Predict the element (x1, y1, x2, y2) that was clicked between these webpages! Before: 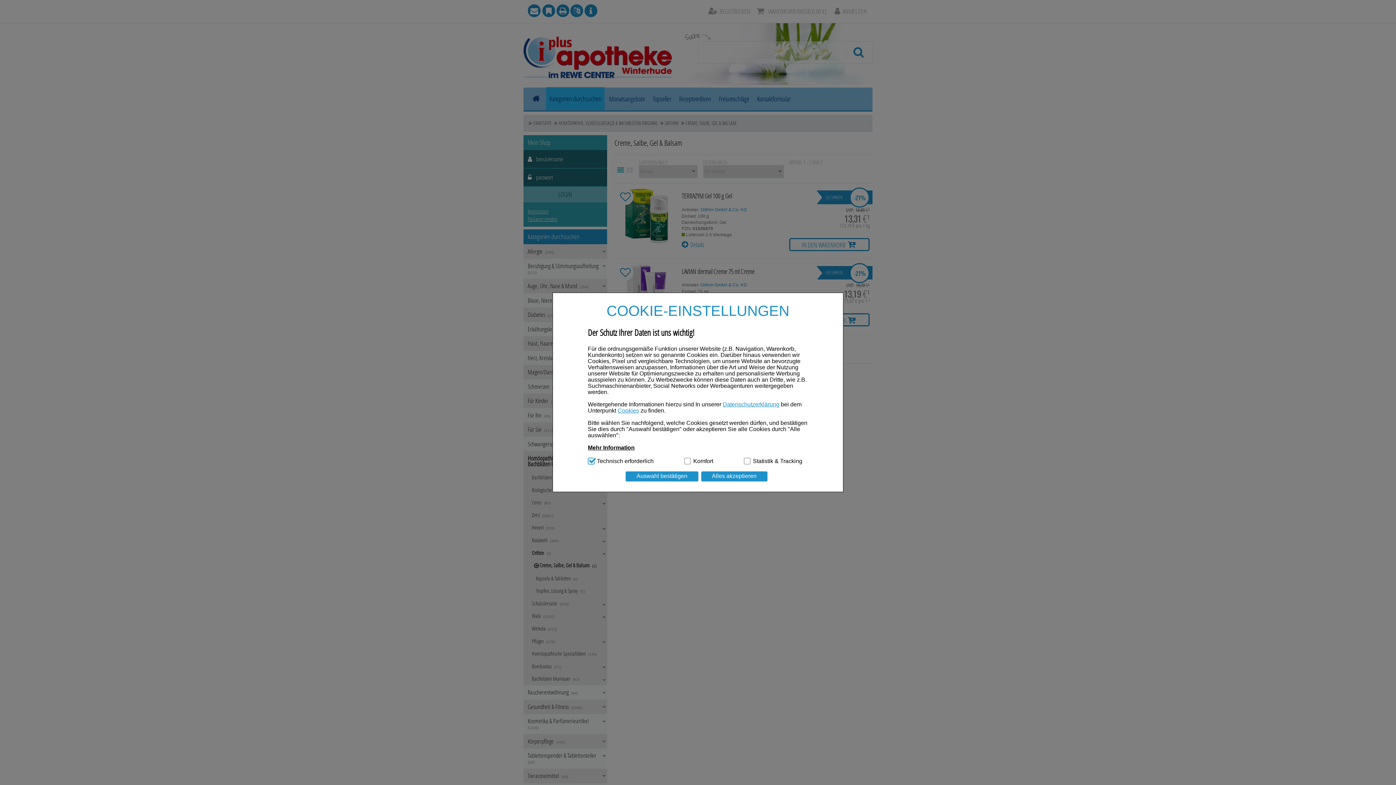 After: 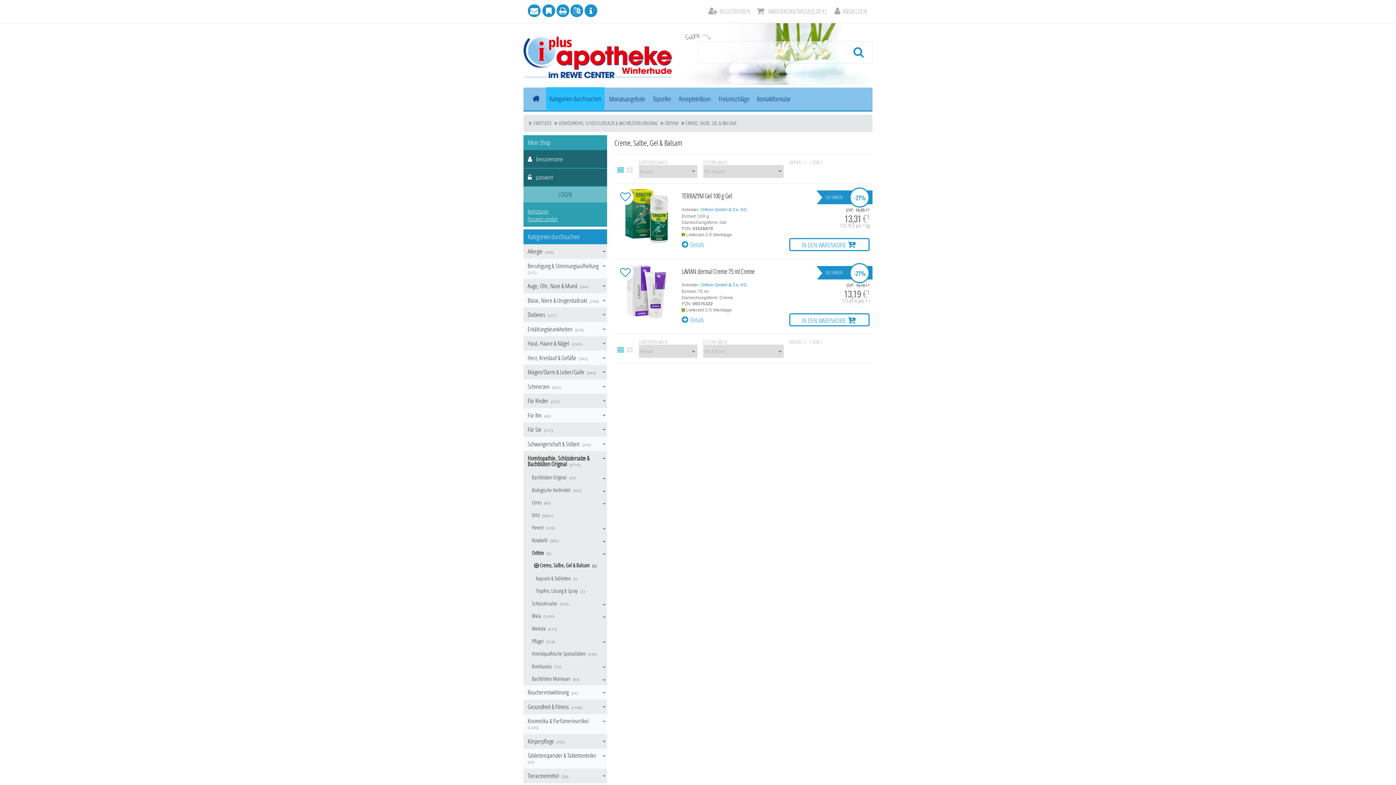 Action: bbox: (701, 471, 767, 481) label: Alles akzeptieren